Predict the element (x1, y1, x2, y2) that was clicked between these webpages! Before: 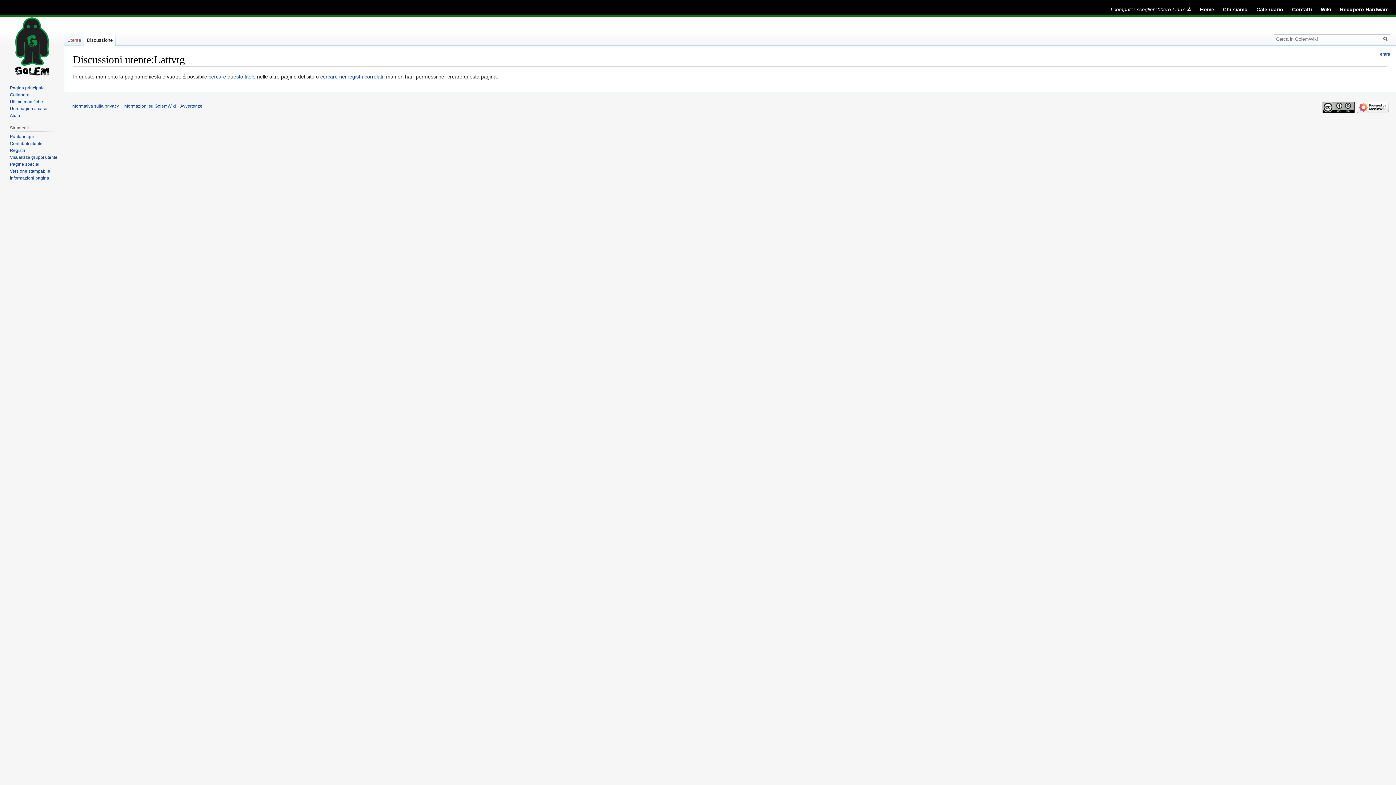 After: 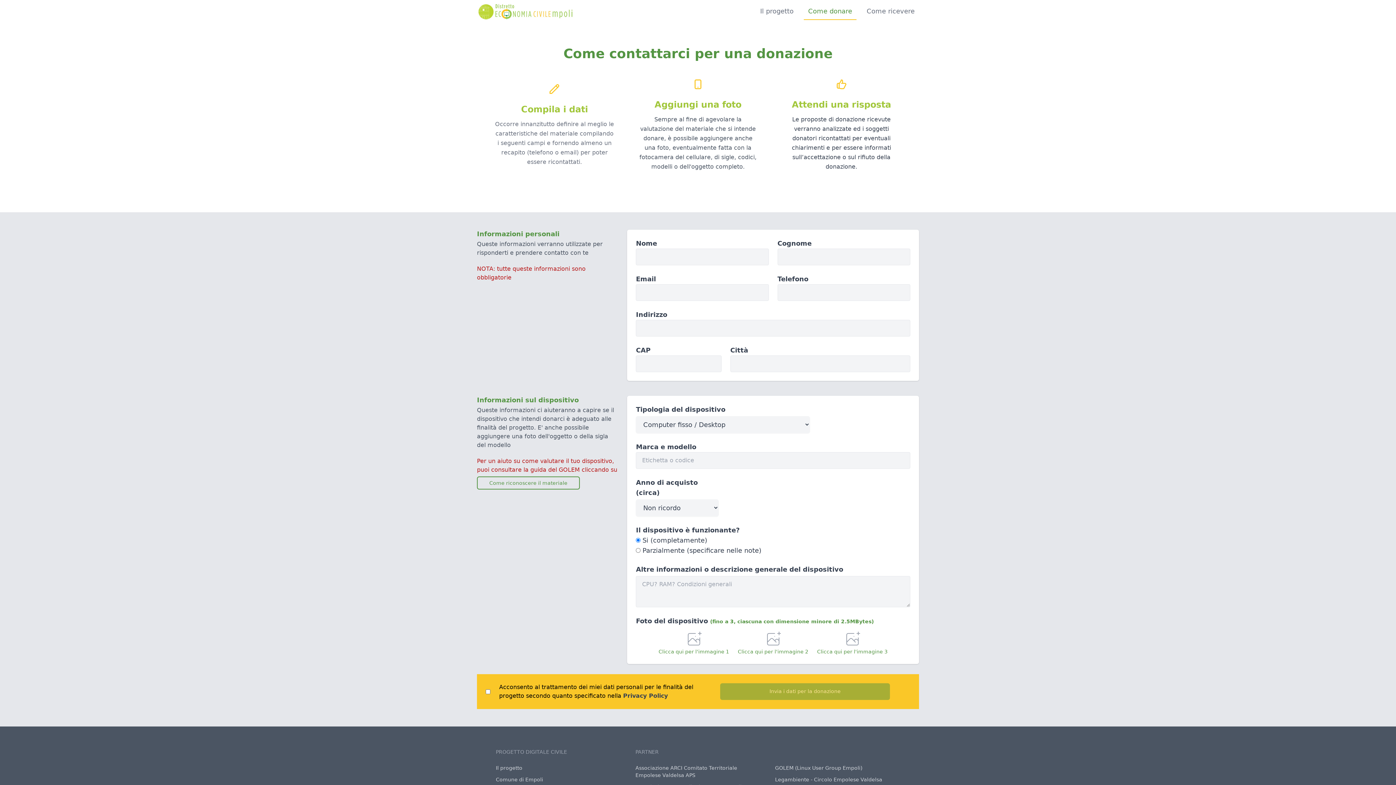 Action: bbox: (1340, 6, 1389, 12) label: Recupero Hardware